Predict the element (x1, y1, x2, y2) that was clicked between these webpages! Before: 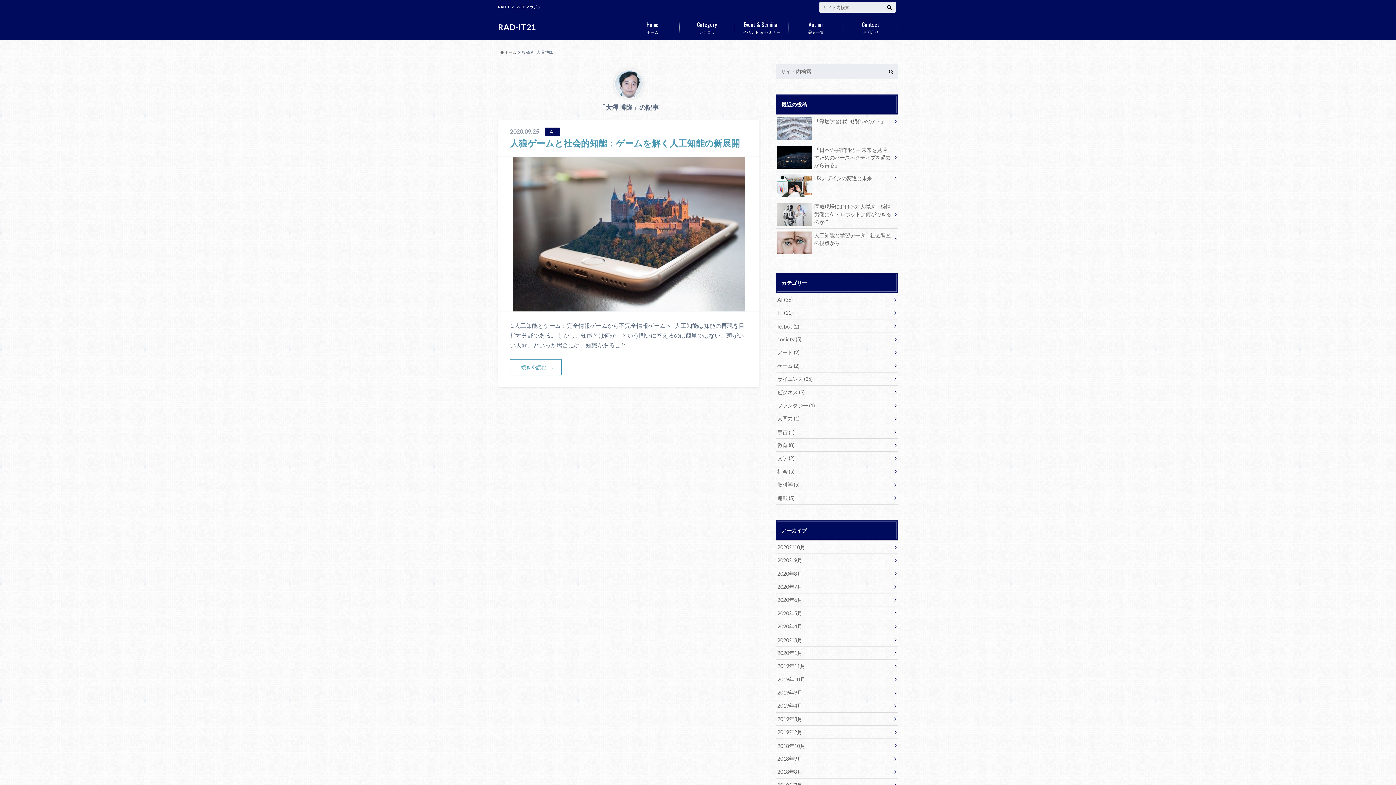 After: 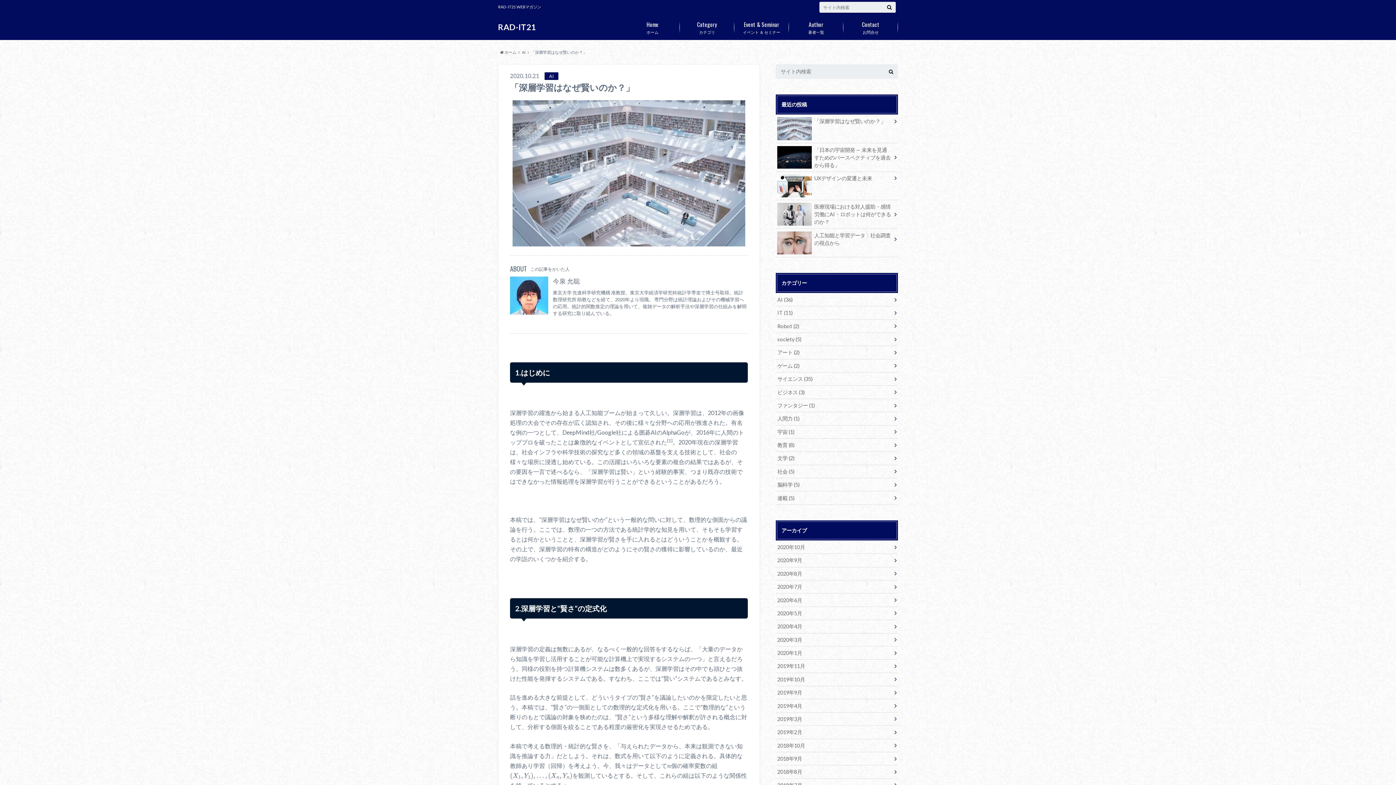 Action: label: 「深層学習はなぜ賢いのか？」 bbox: (776, 114, 898, 127)